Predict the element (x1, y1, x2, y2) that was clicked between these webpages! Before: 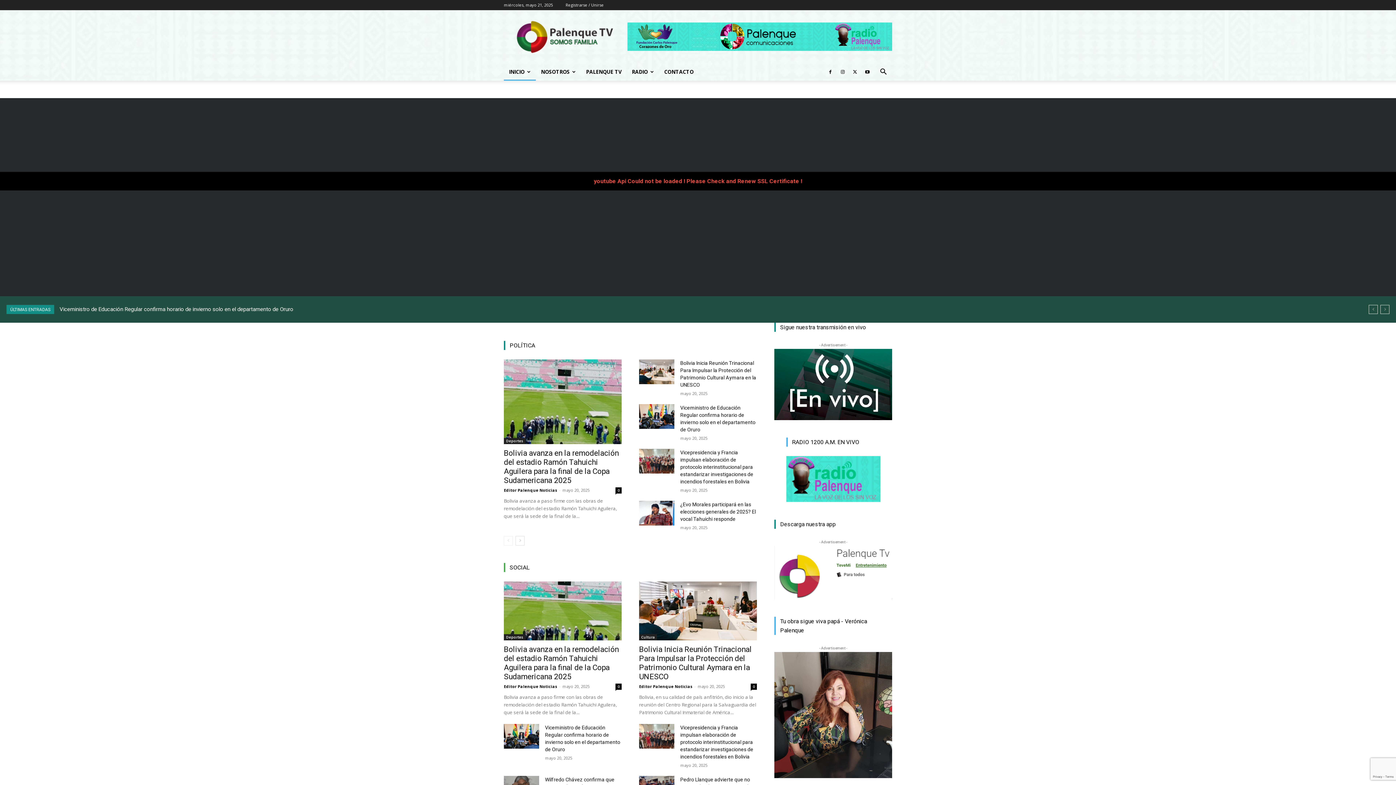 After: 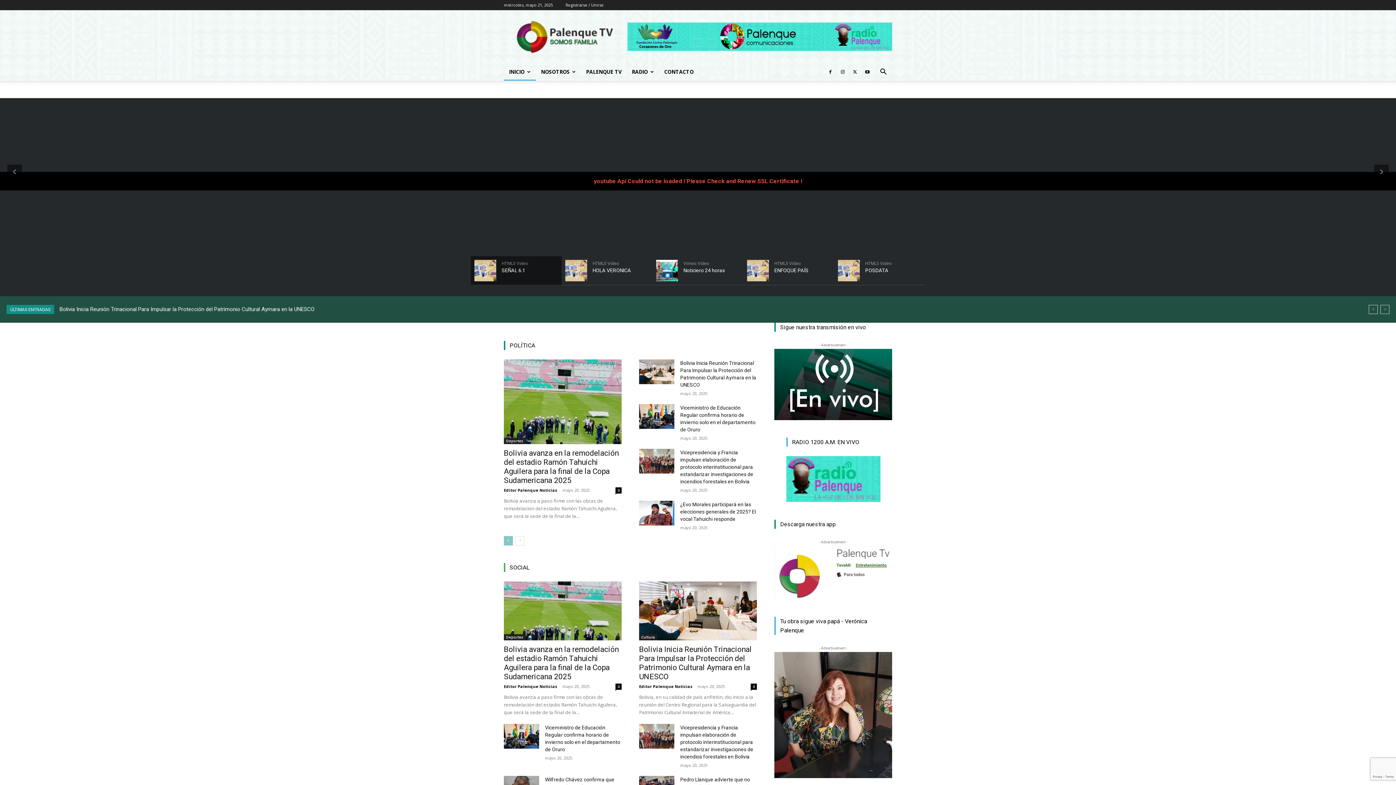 Action: label: prev-page bbox: (504, 536, 513, 545)